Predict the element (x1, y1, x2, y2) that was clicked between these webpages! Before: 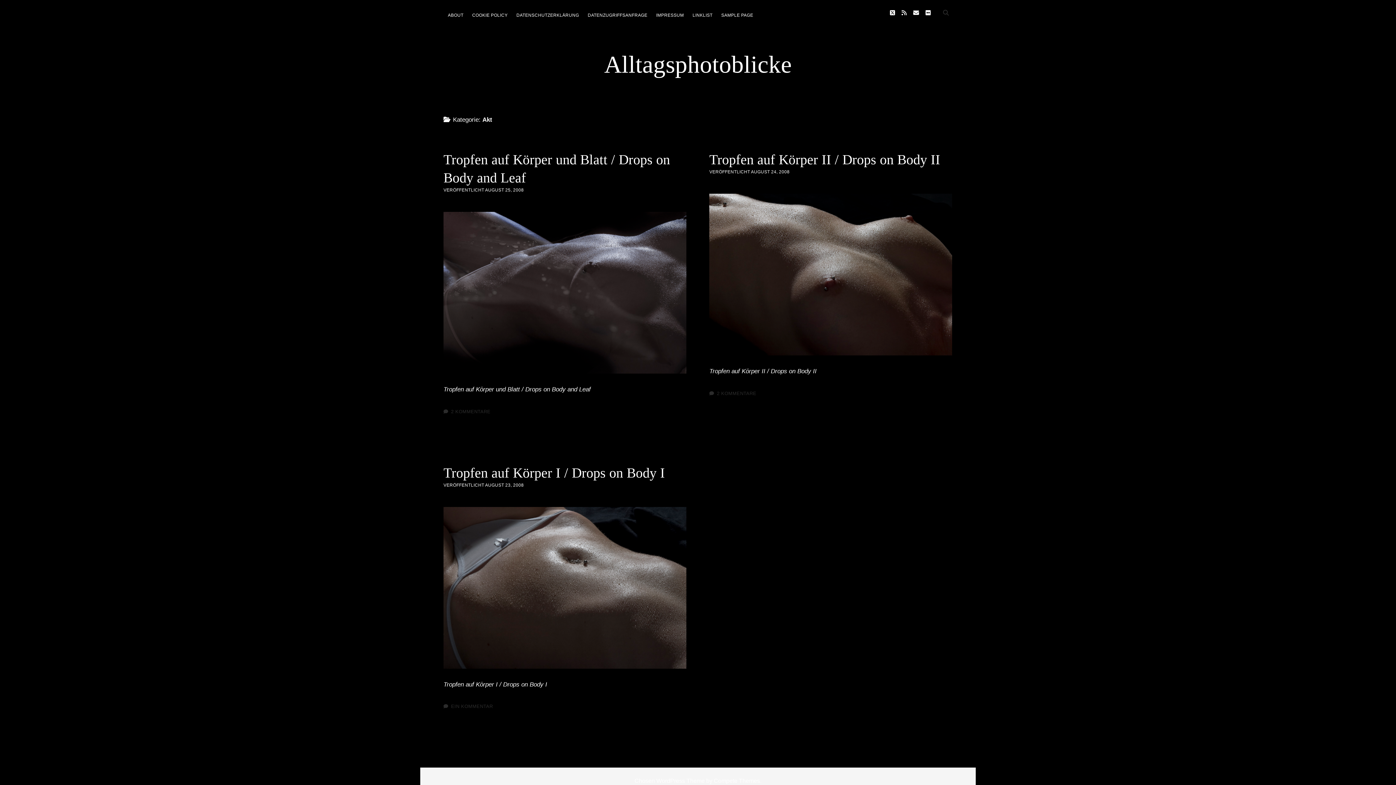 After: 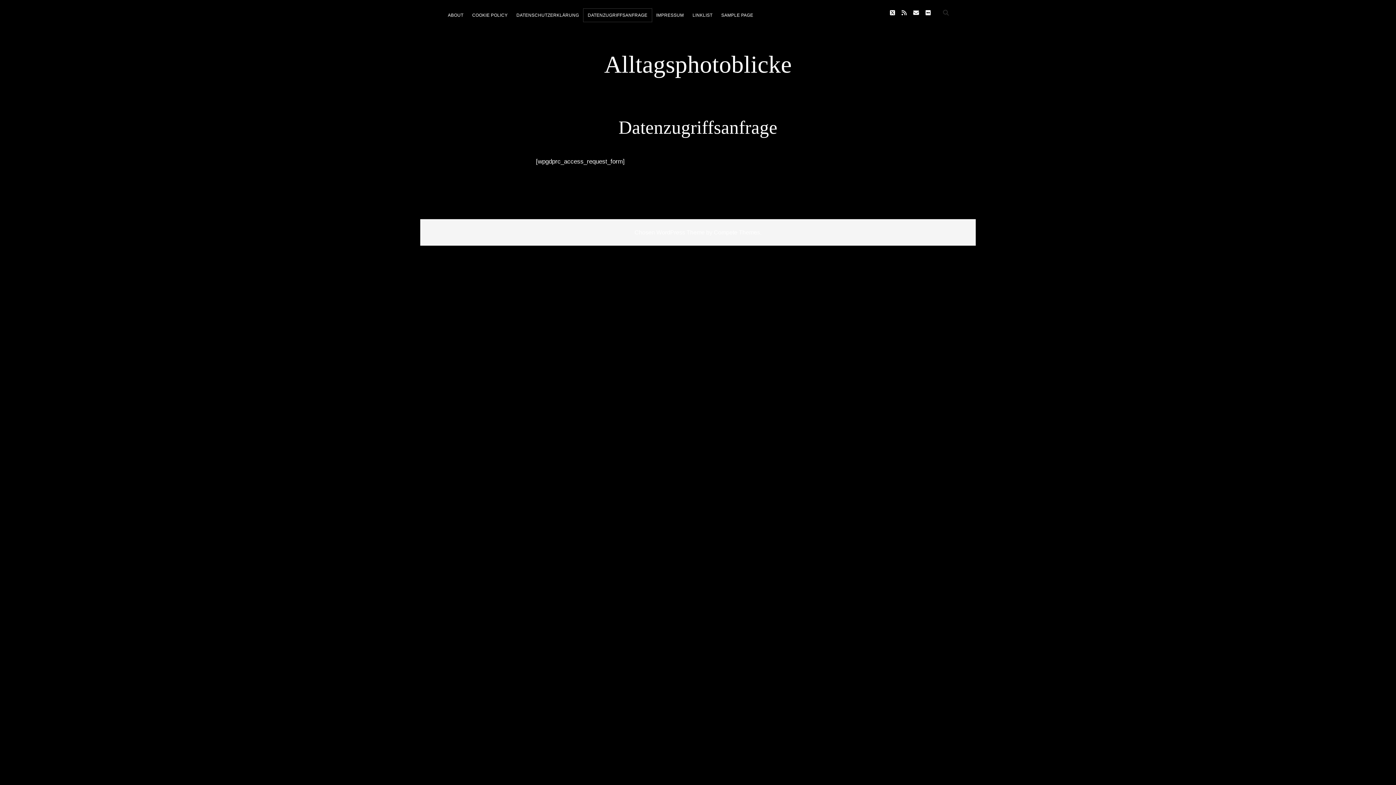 Action: bbox: (583, 8, 651, 21) label: DATENZUGRIFFSANFRAGE